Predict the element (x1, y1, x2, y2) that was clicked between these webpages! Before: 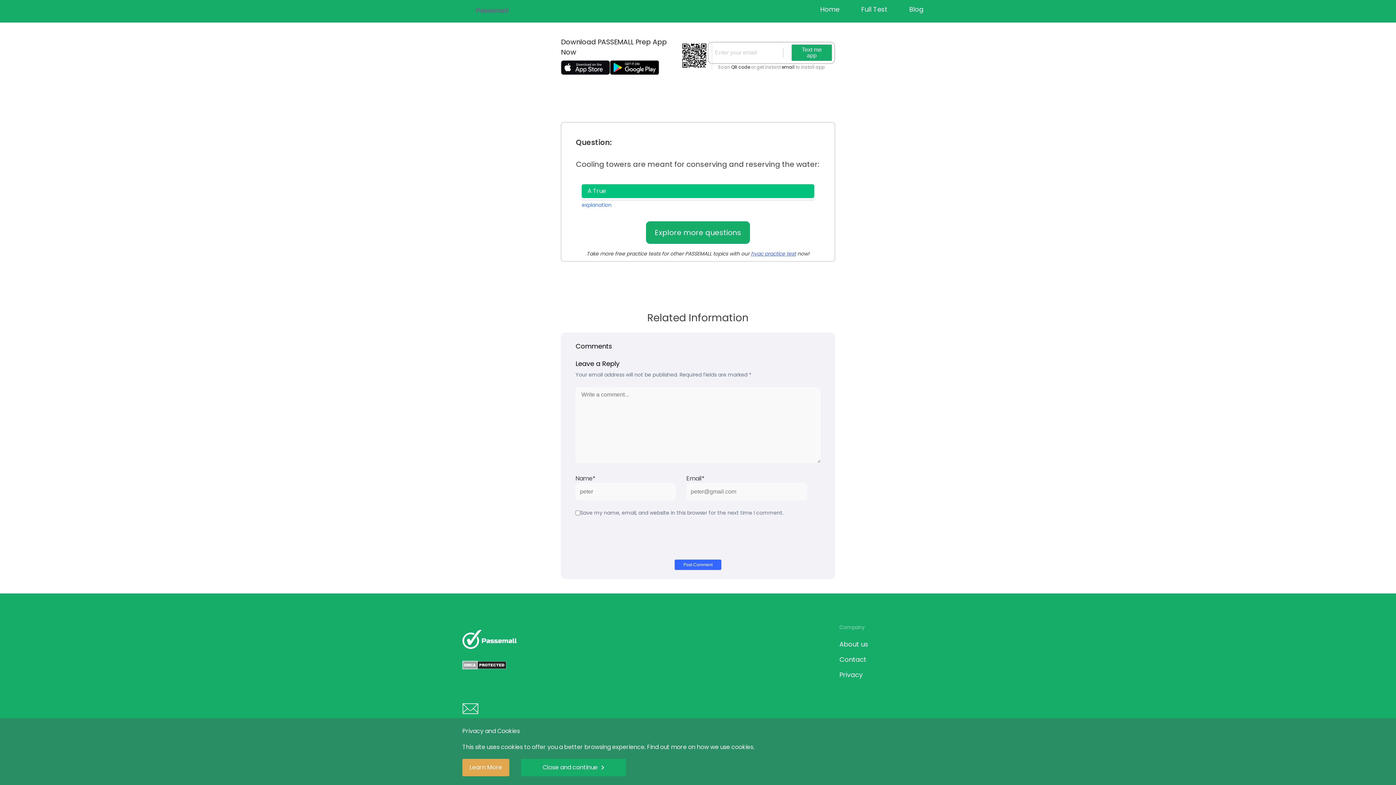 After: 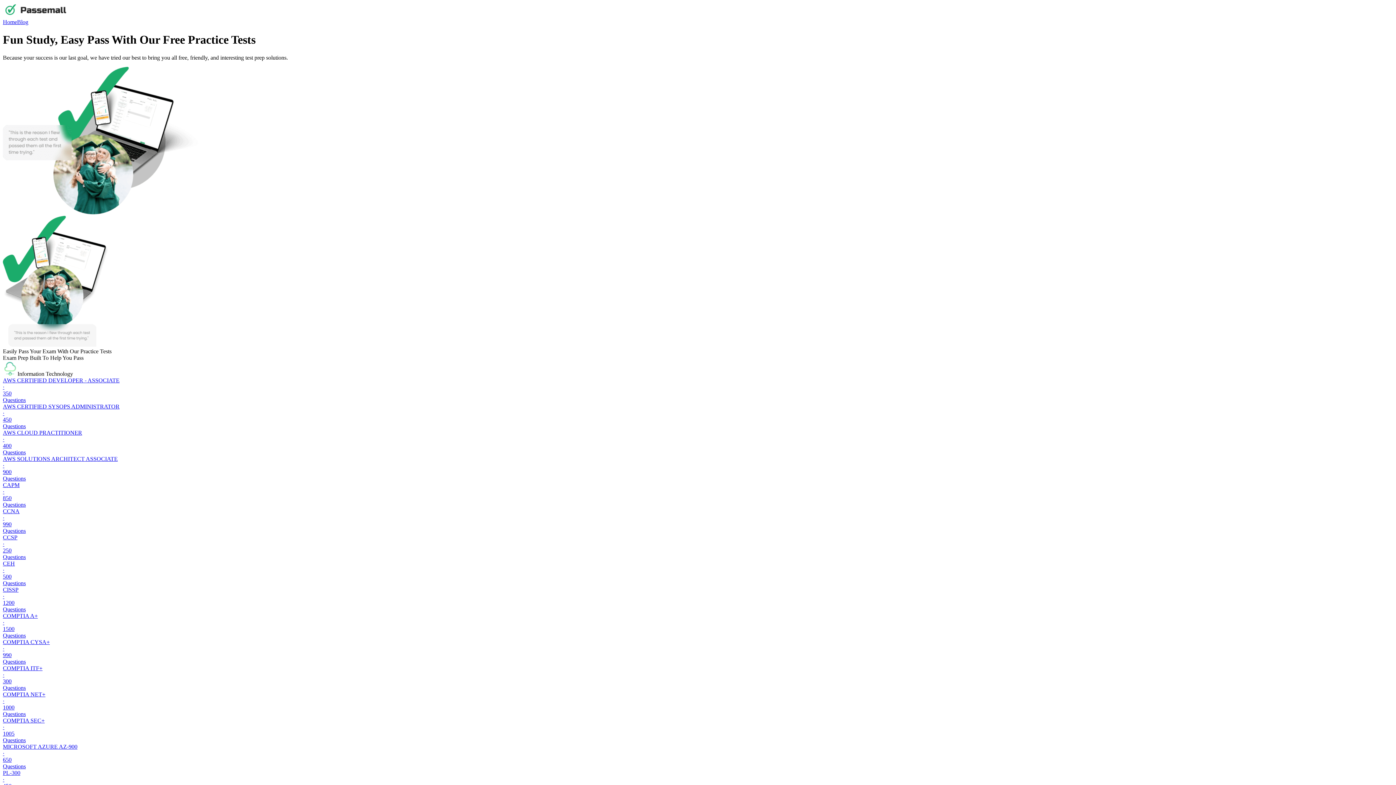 Action: bbox: (462, 622, 556, 649)